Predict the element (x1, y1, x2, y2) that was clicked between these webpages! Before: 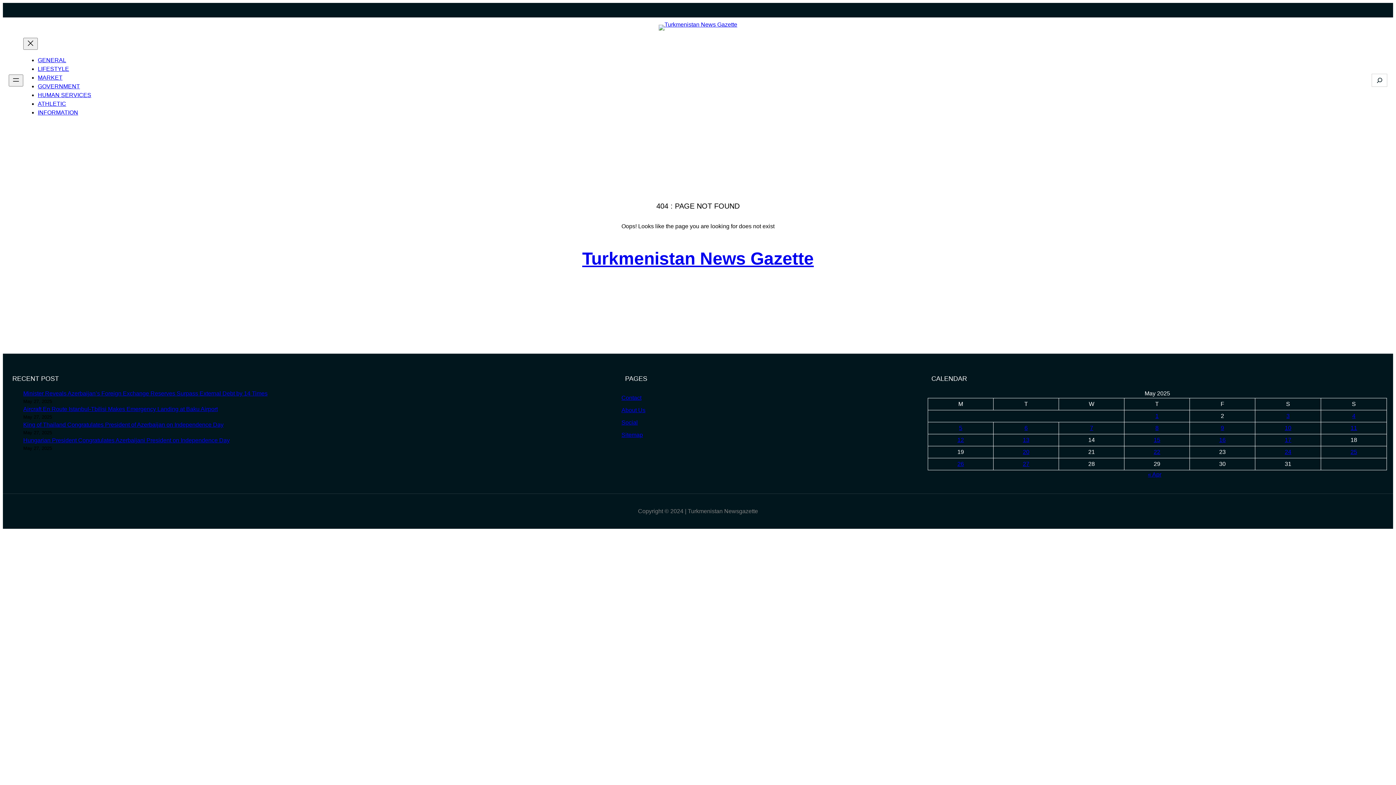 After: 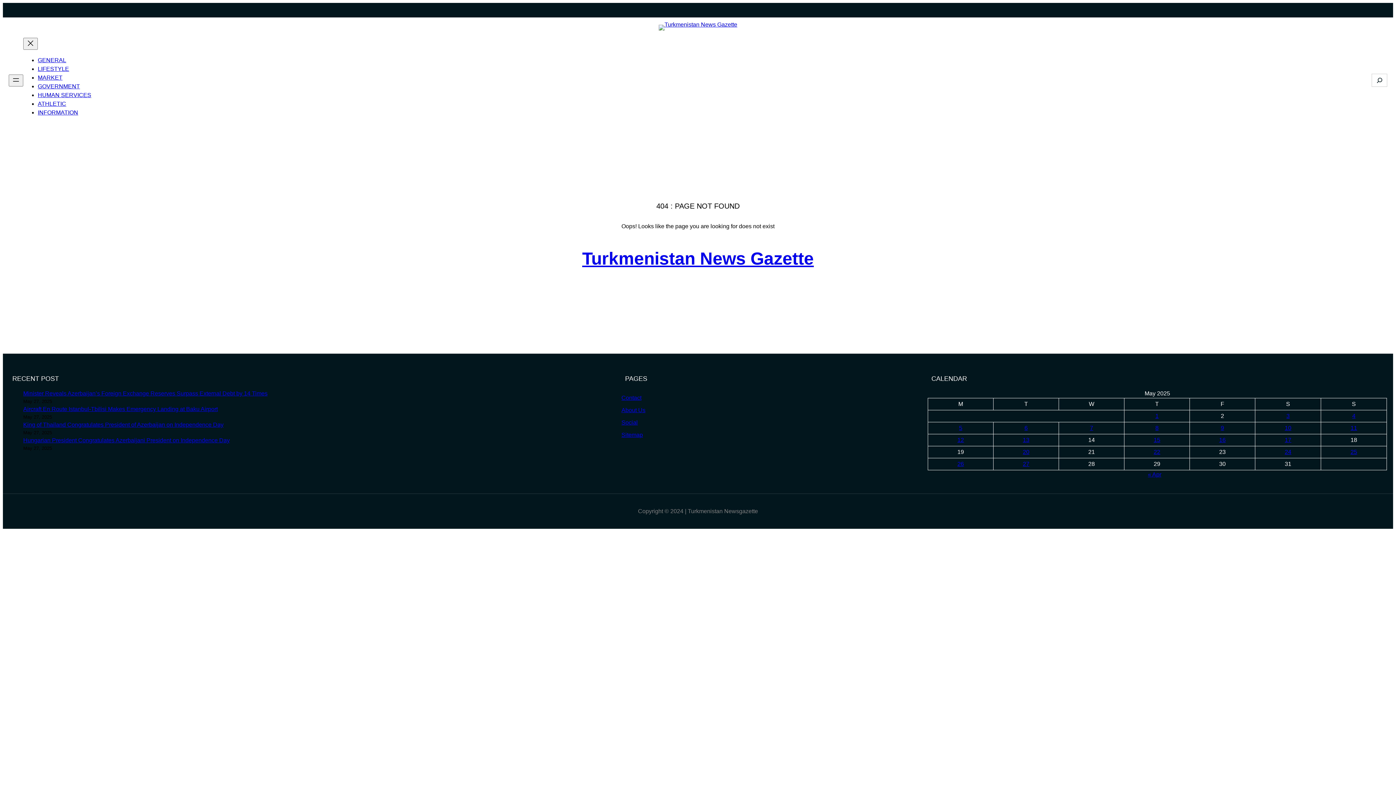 Action: bbox: (1372, 73, 1387, 86)